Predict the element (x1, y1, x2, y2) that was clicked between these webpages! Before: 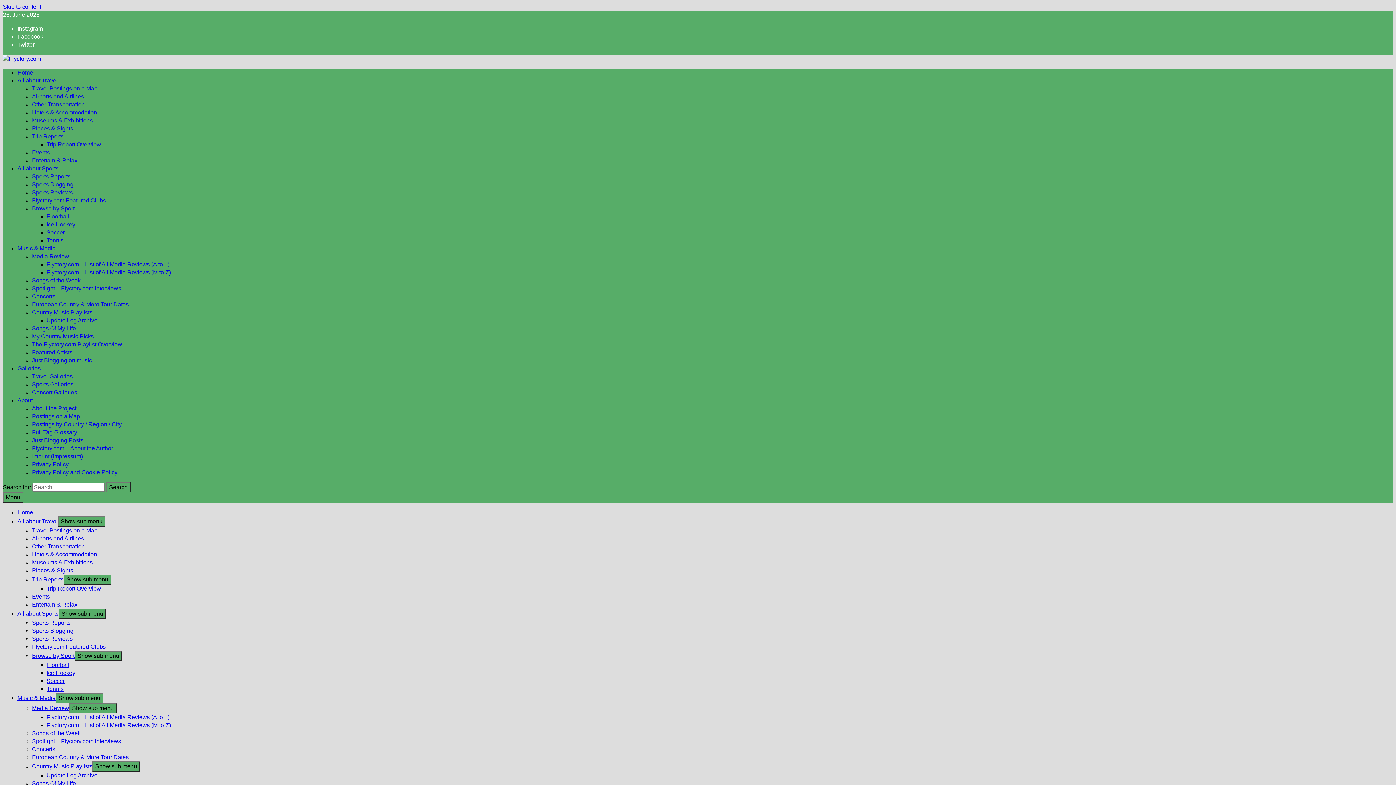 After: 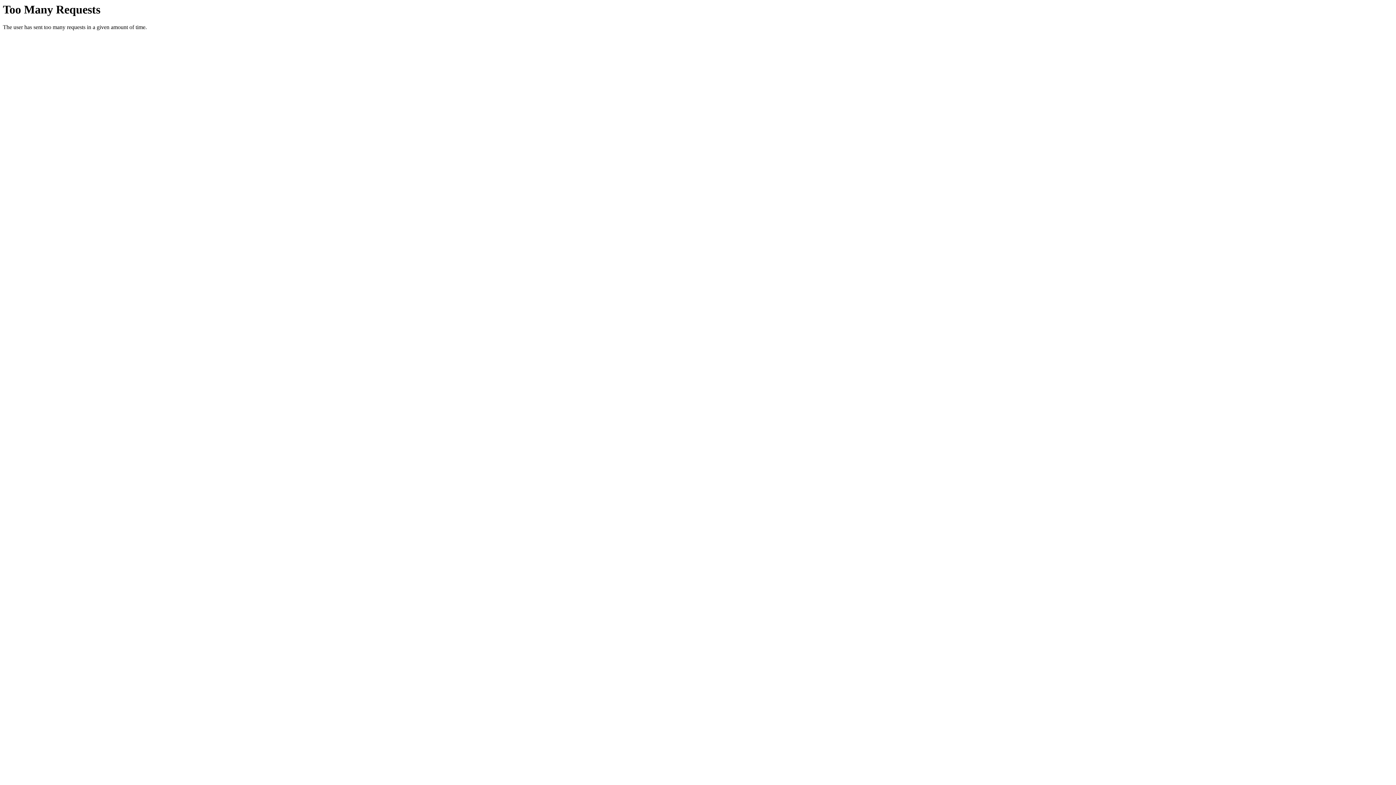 Action: bbox: (32, 157, 77, 163) label: Entertain & Relax